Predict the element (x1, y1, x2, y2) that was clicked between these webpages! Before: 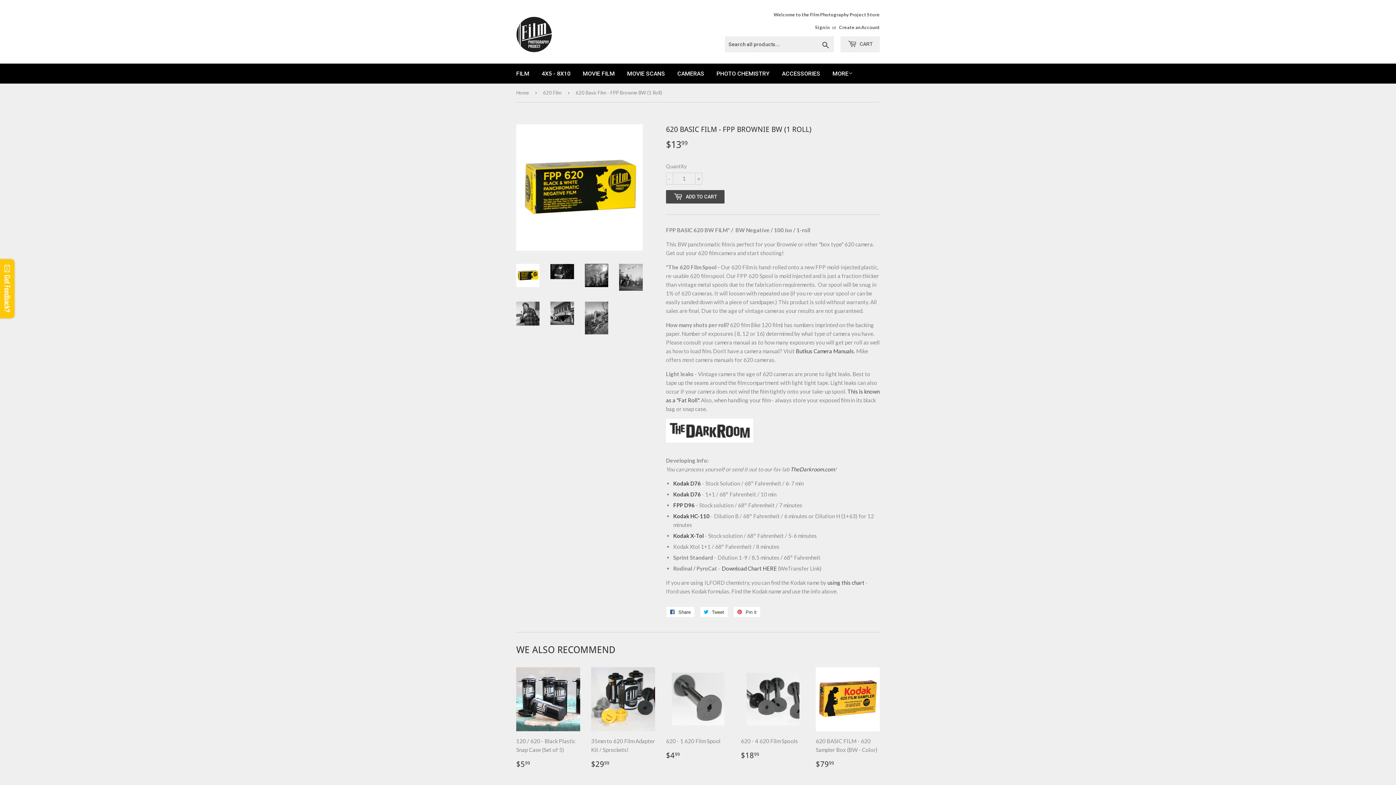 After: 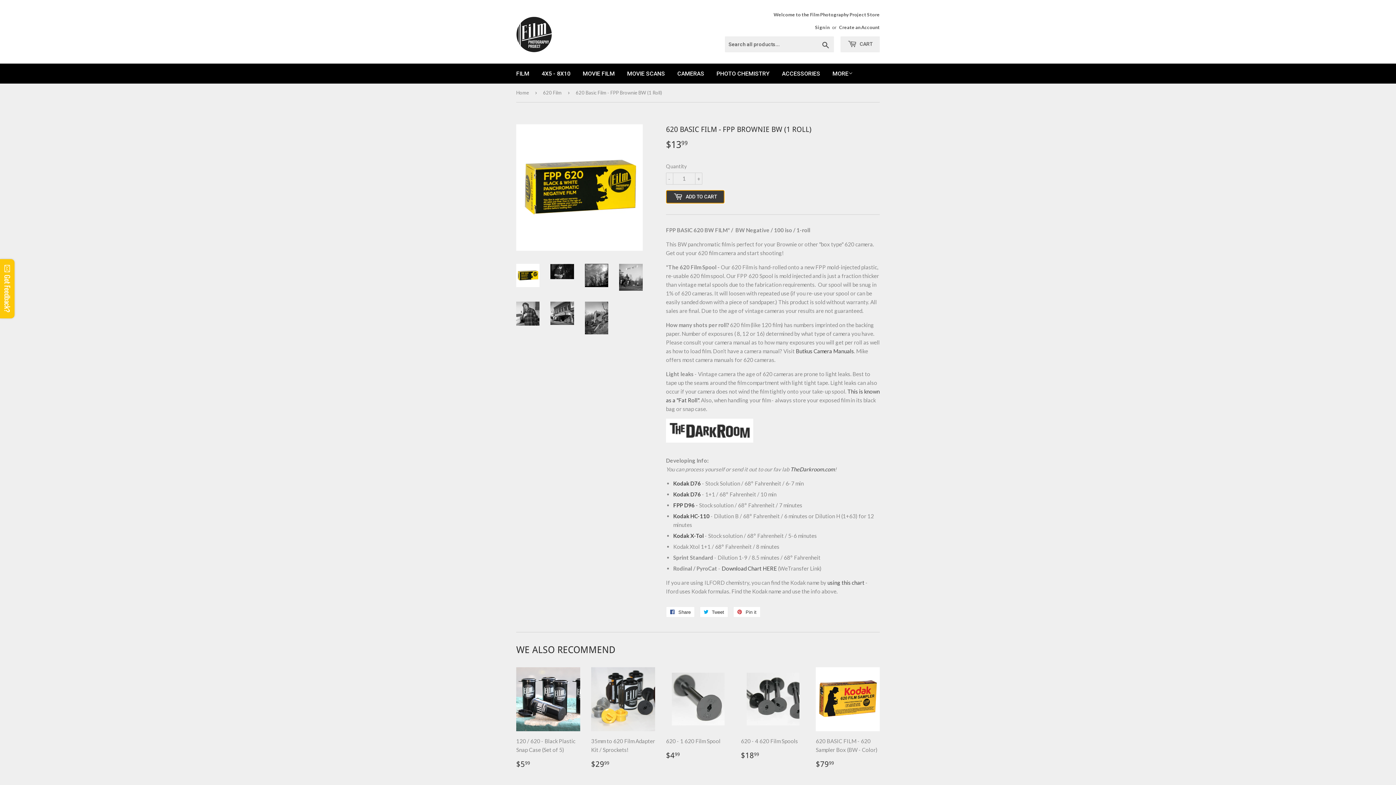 Action: bbox: (666, 190, 724, 203) label:  ADD TO CART